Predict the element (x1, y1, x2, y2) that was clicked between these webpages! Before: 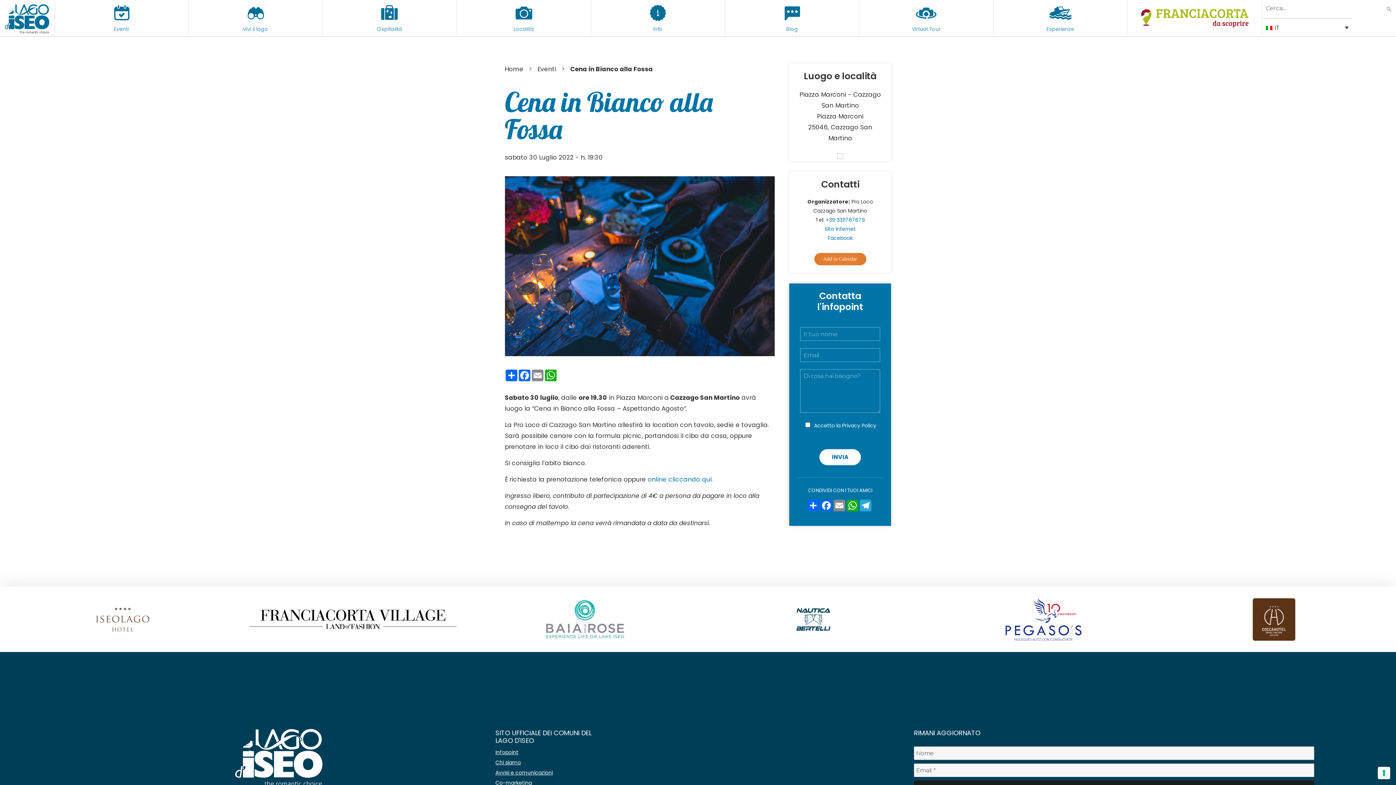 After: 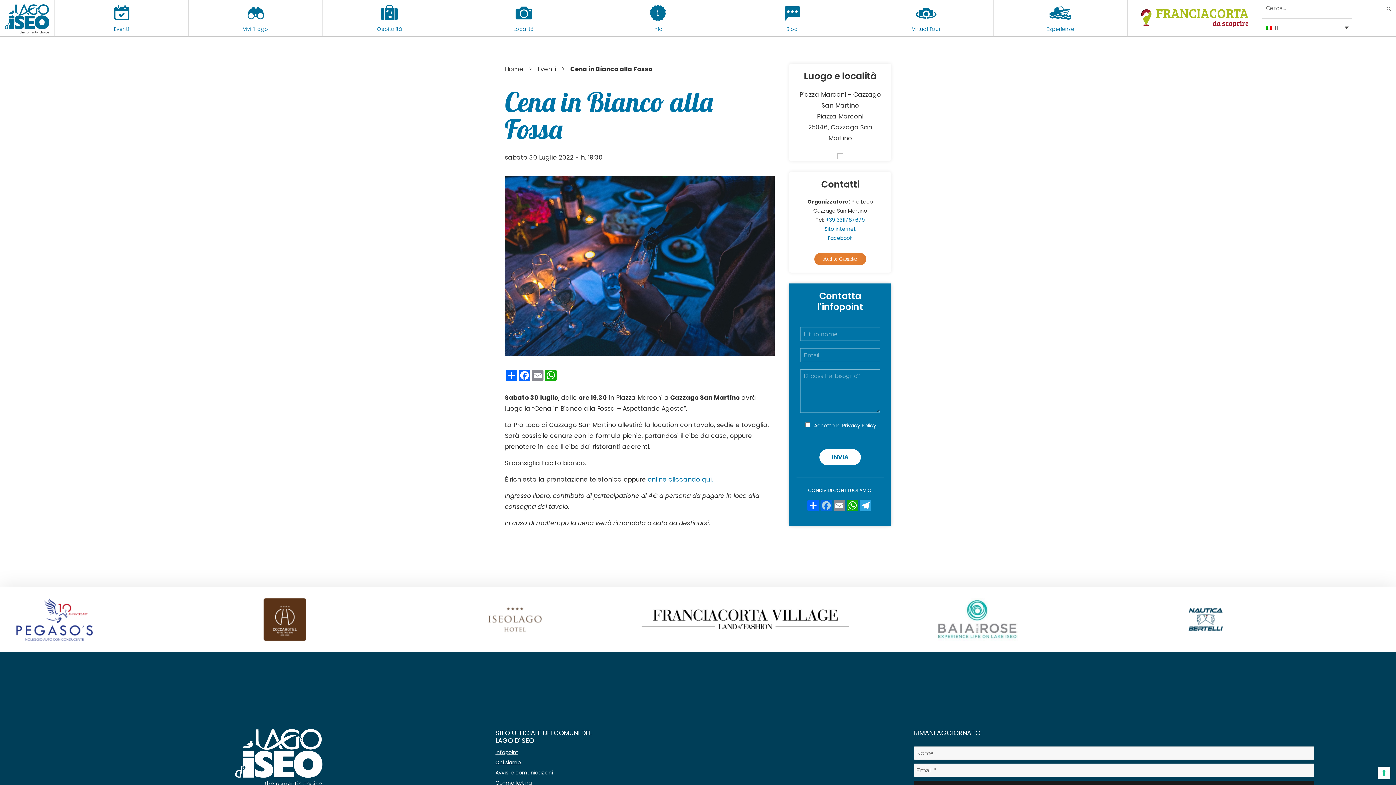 Action: label: Facebook bbox: (820, 500, 833, 511)